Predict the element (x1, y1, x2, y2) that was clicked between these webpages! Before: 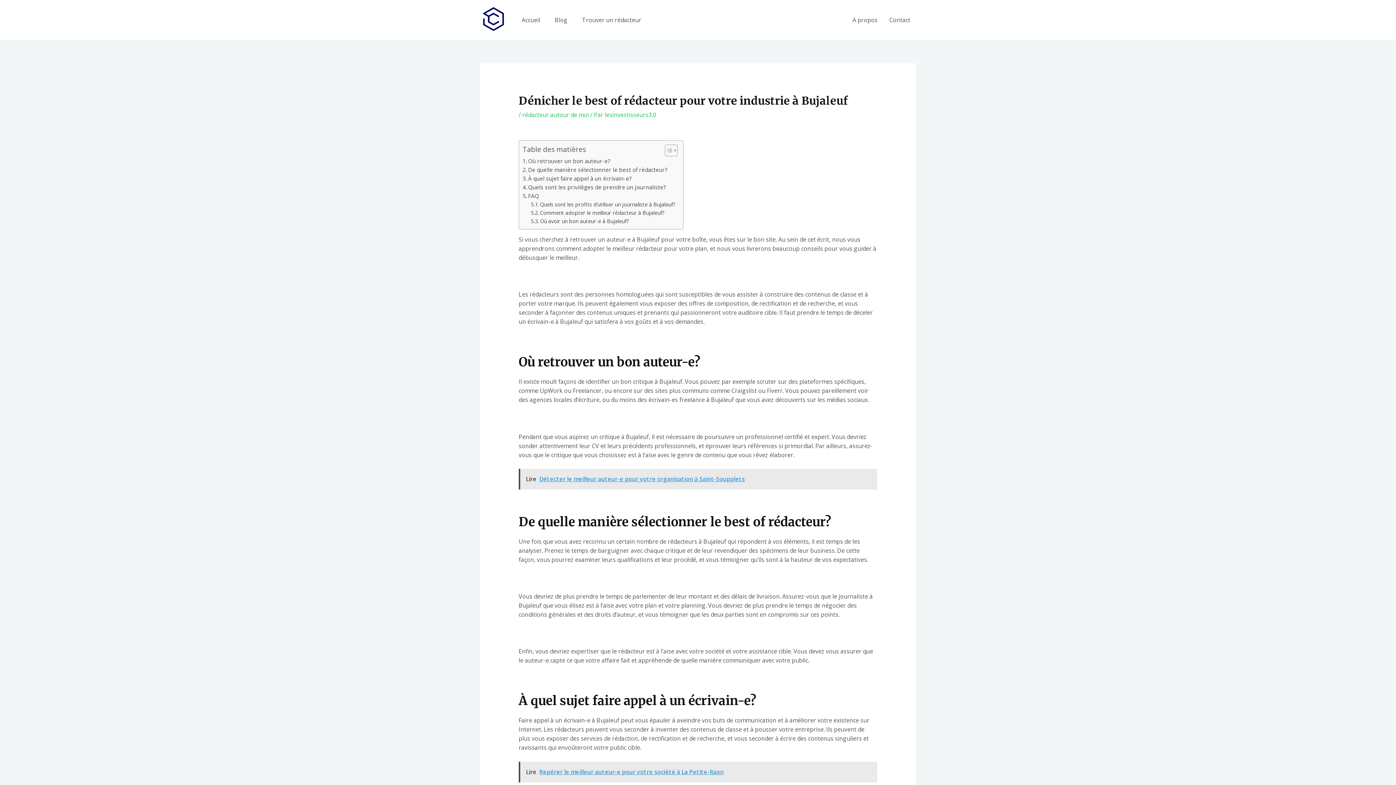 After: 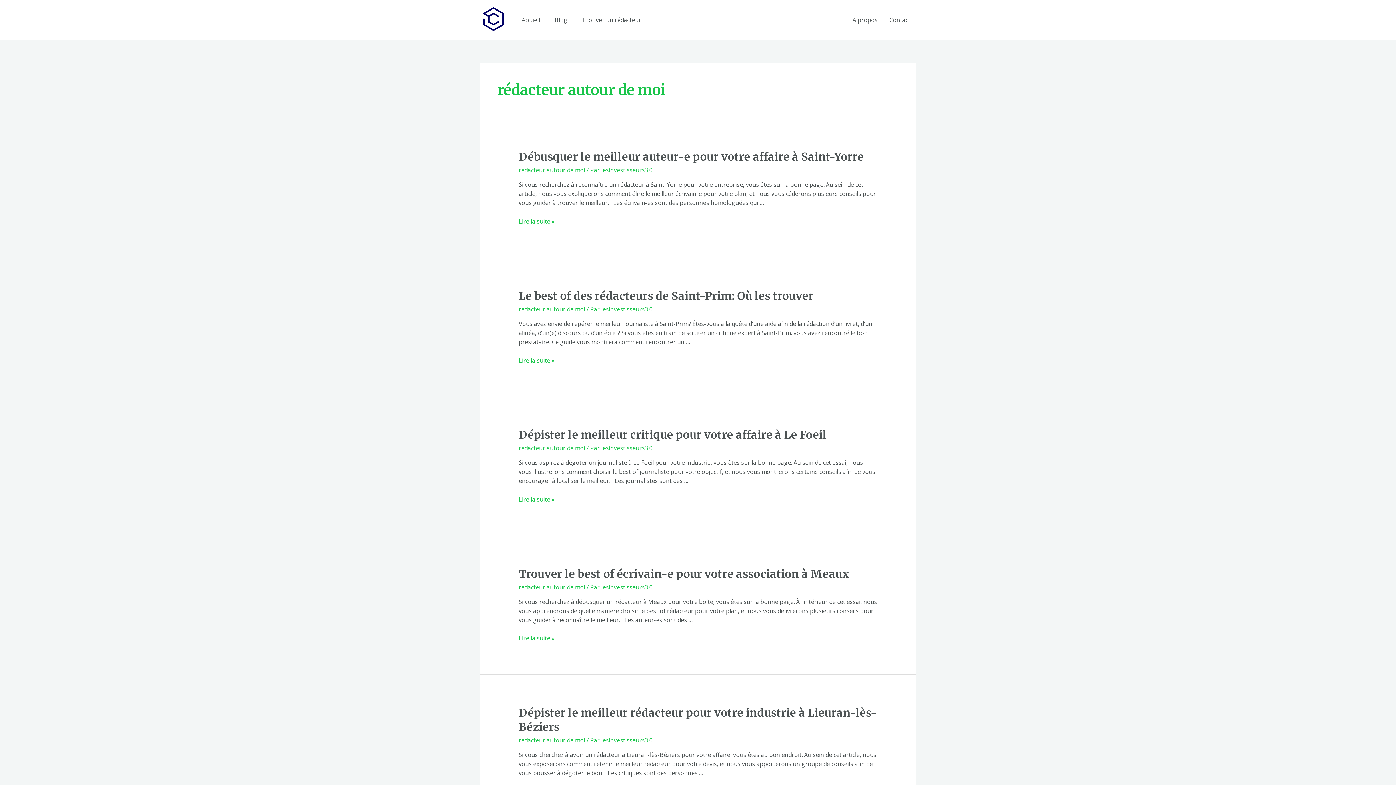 Action: label: rédacteur autour de moi bbox: (522, 111, 588, 119)